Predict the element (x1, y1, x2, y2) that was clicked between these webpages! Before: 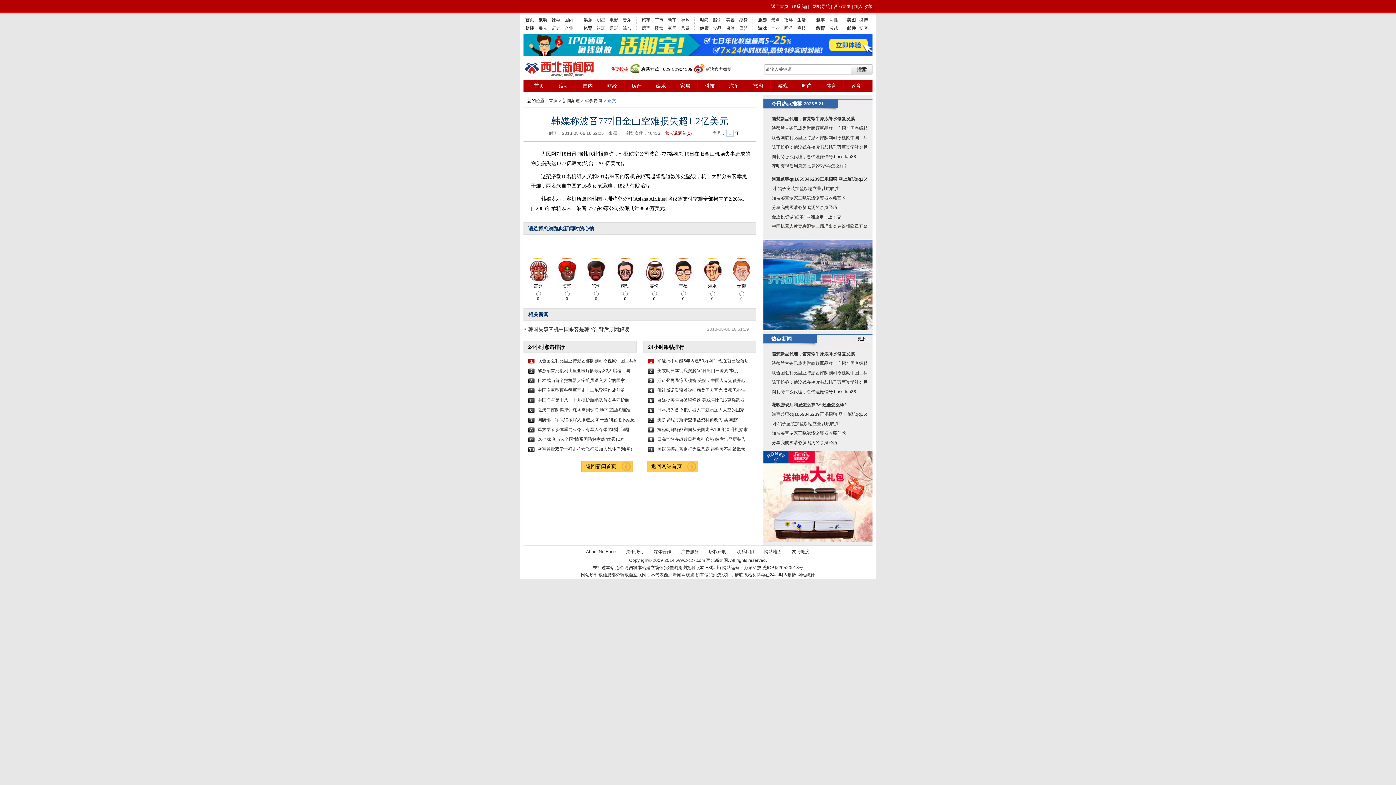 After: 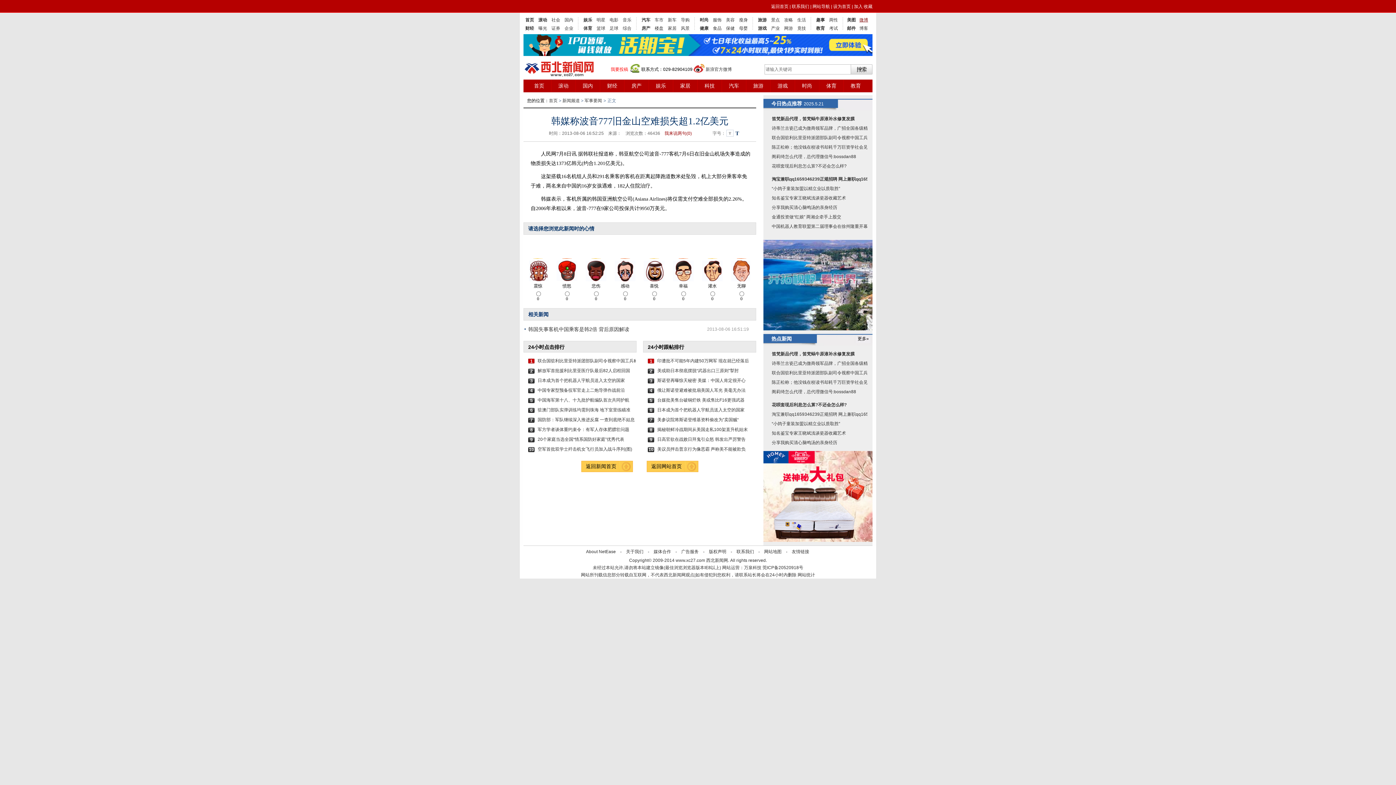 Action: bbox: (859, 17, 868, 22) label: 微博